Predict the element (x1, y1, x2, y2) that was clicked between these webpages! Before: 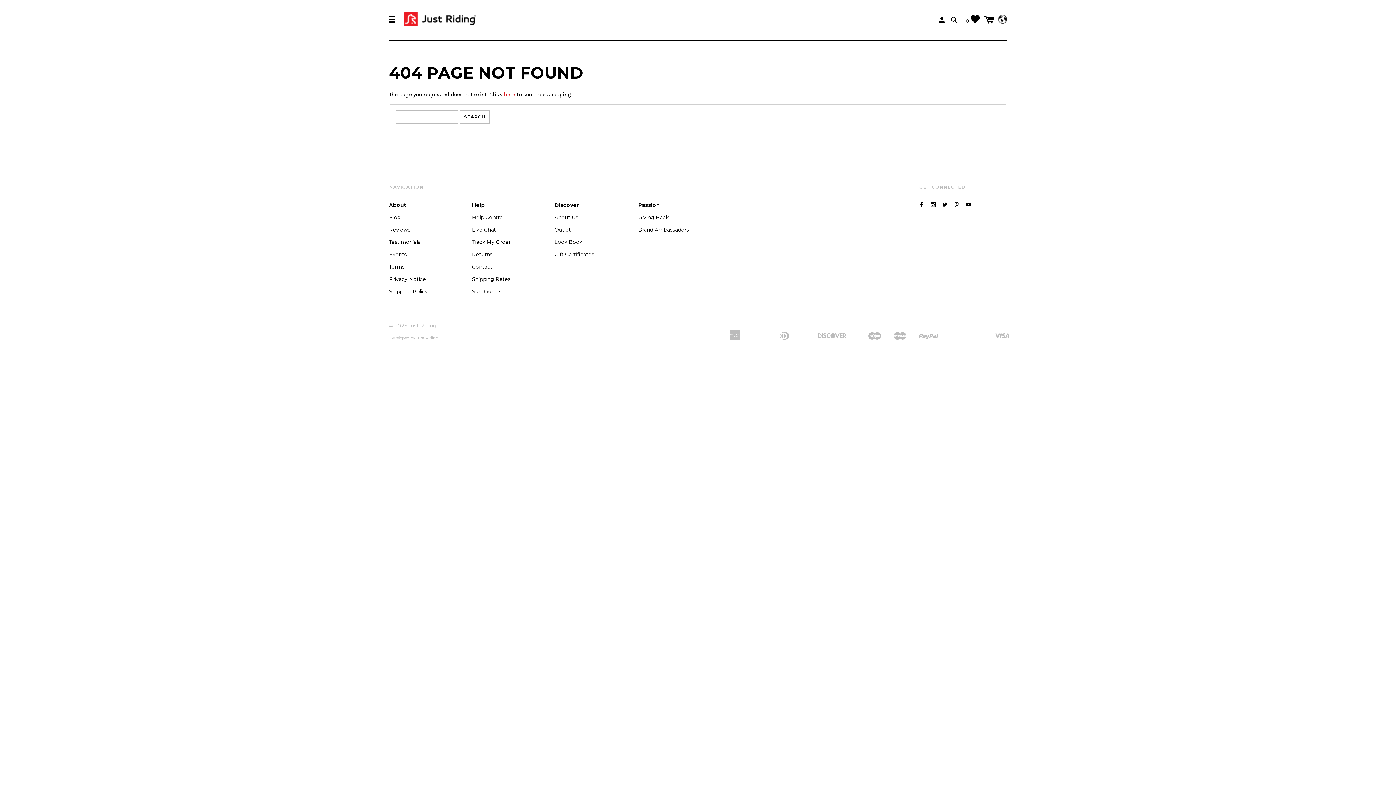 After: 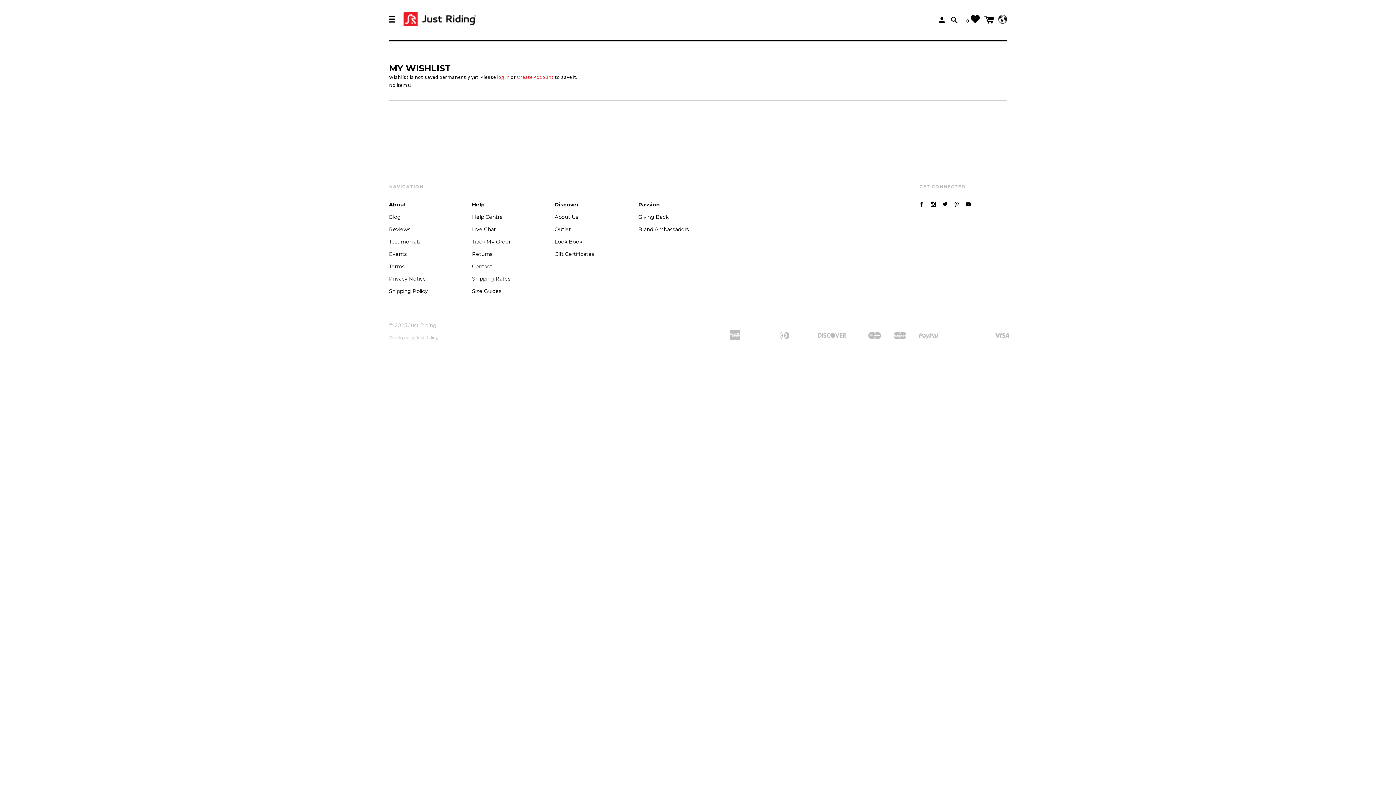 Action: label: 0  bbox: (961, 12, 979, 26)